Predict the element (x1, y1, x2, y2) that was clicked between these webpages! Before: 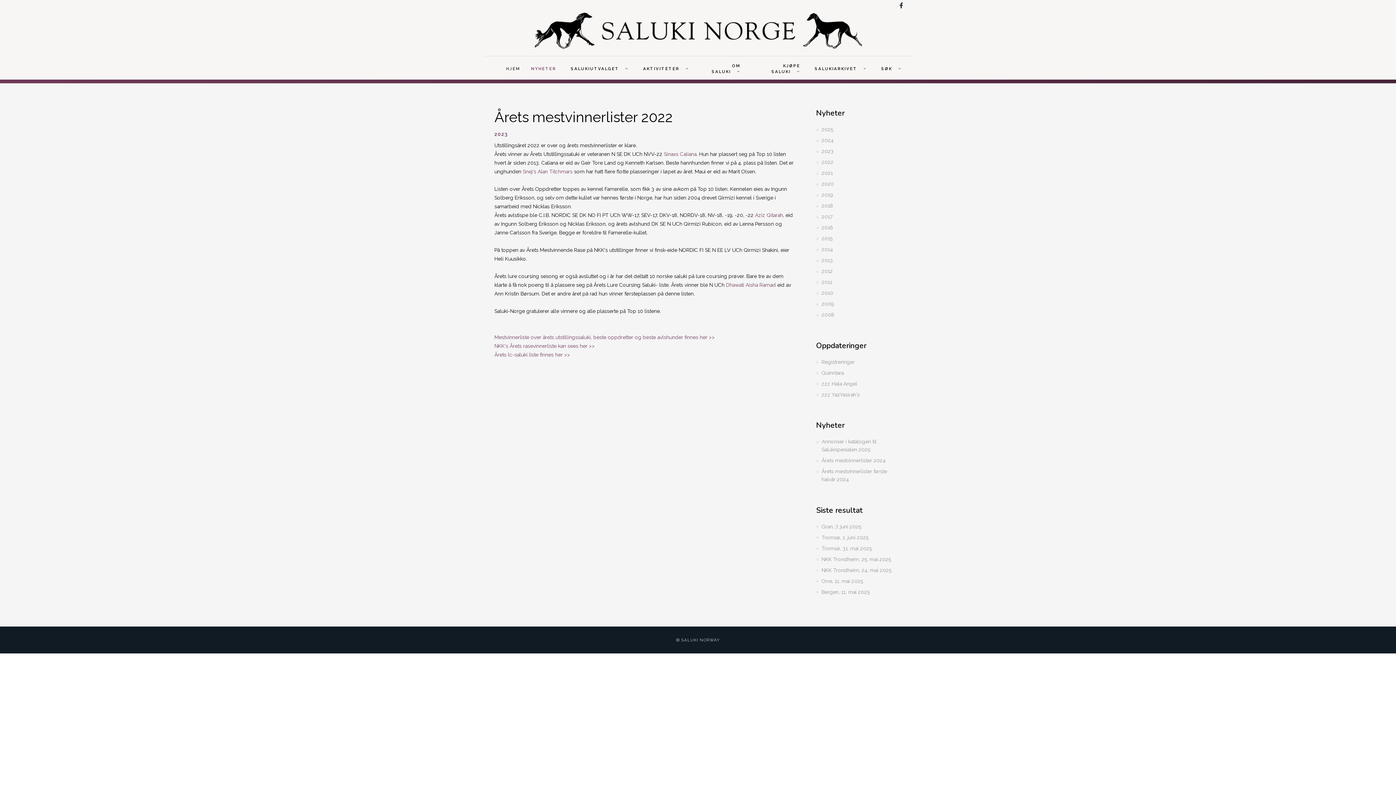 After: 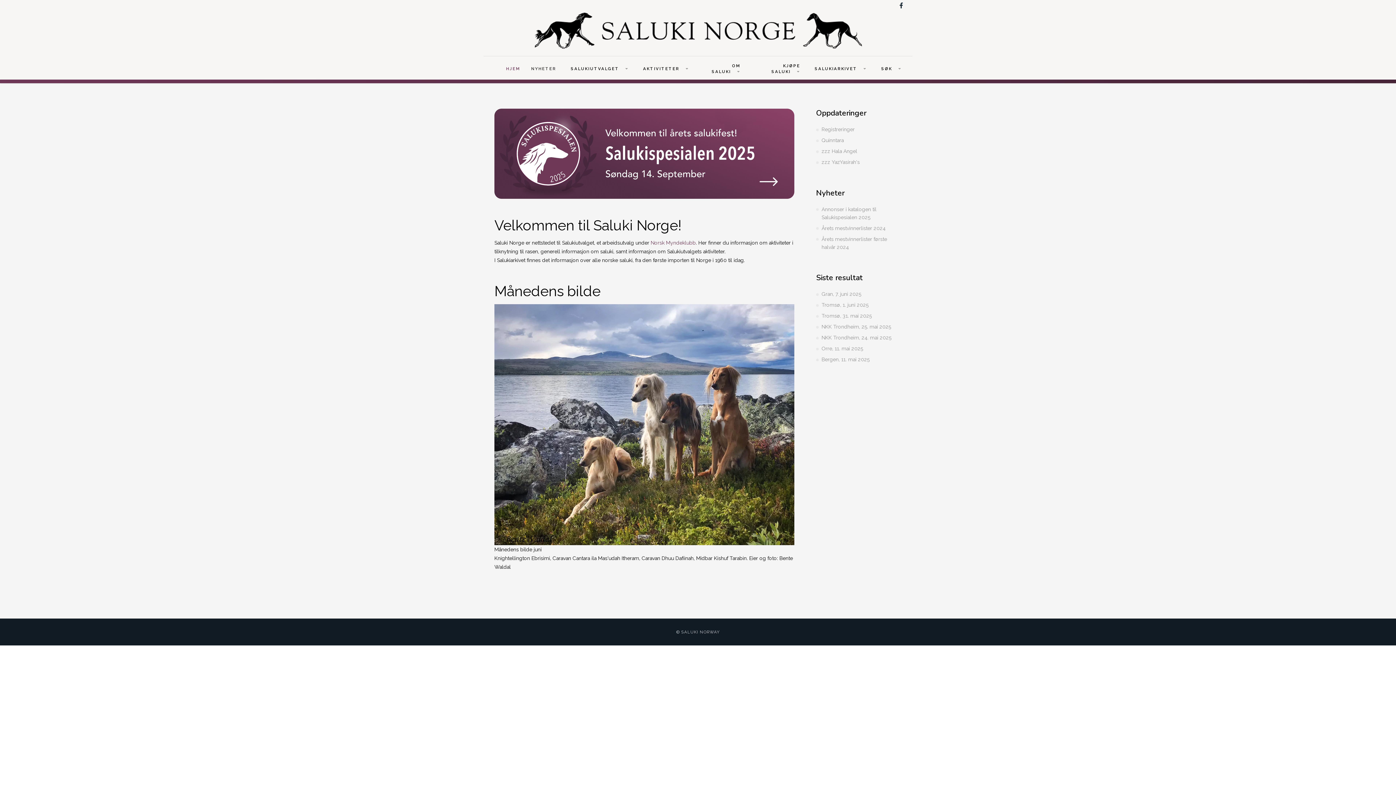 Action: bbox: (534, 12, 862, 48)